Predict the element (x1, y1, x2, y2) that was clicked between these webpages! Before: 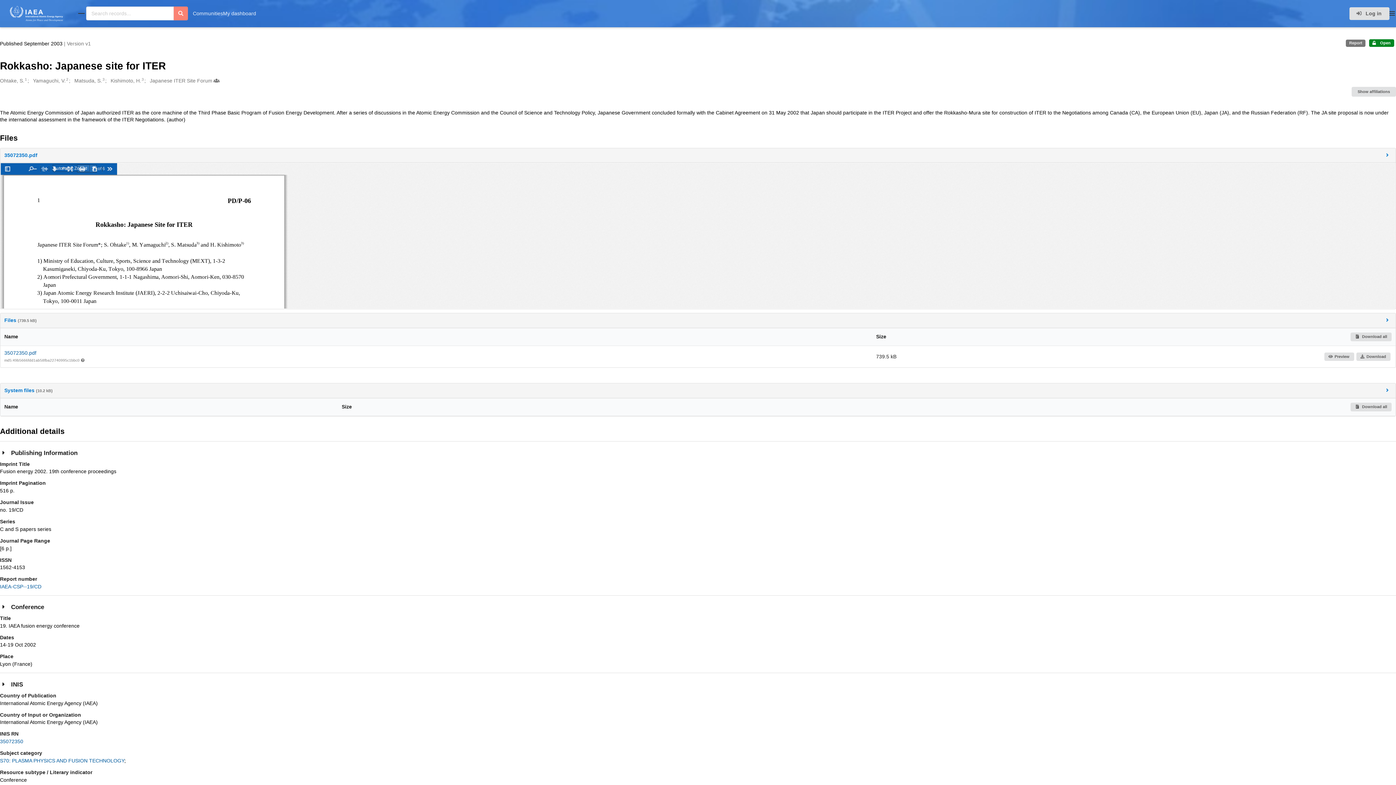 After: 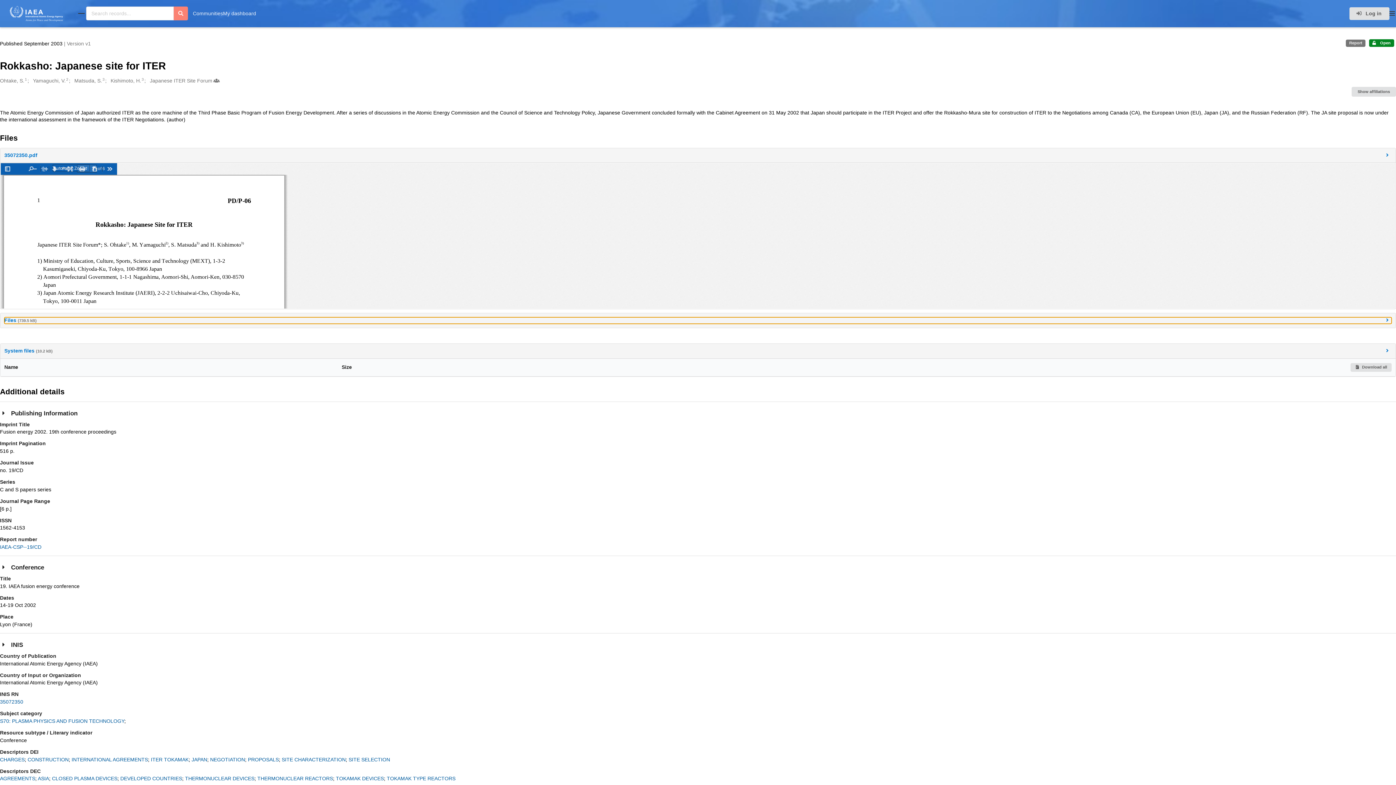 Action: bbox: (4, 317, 1392, 324) label: Files (739.5 kB)